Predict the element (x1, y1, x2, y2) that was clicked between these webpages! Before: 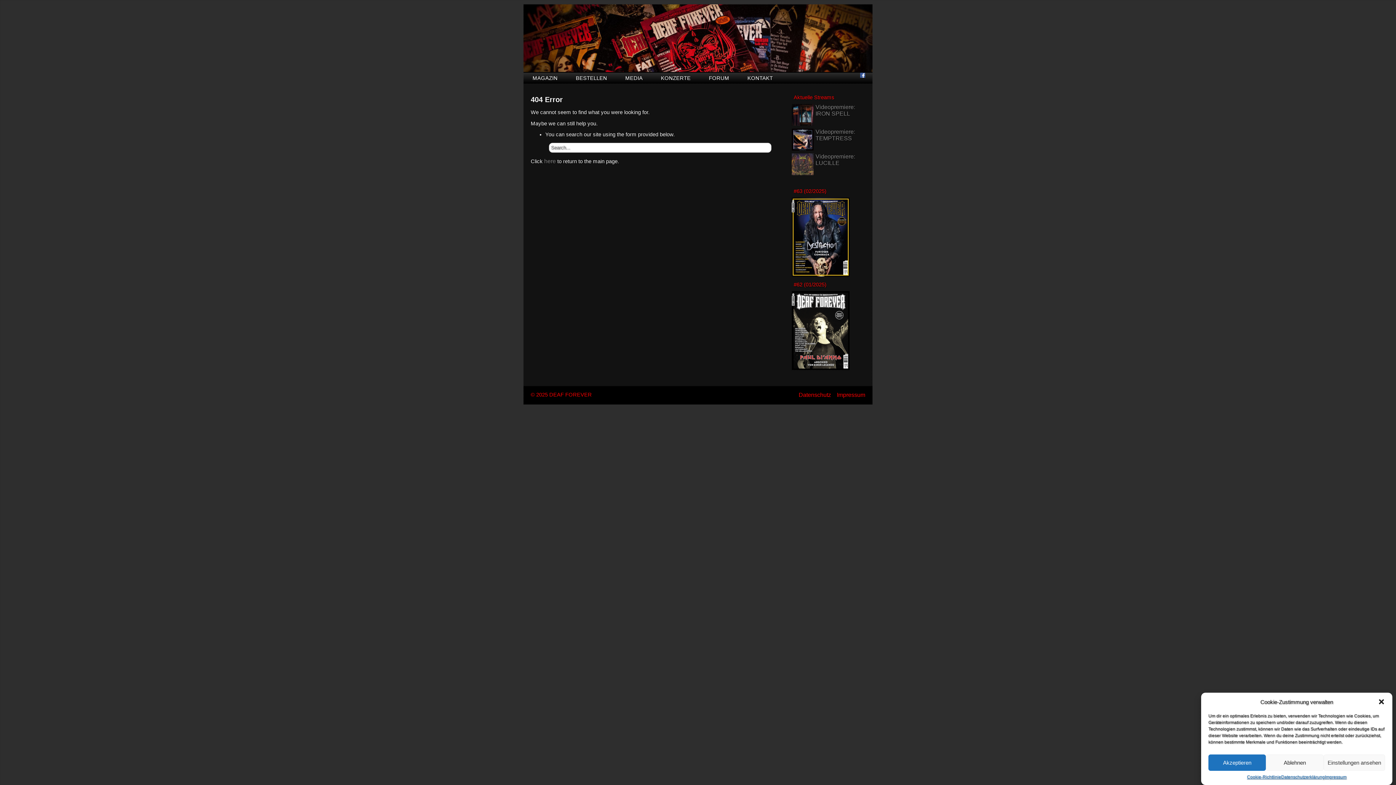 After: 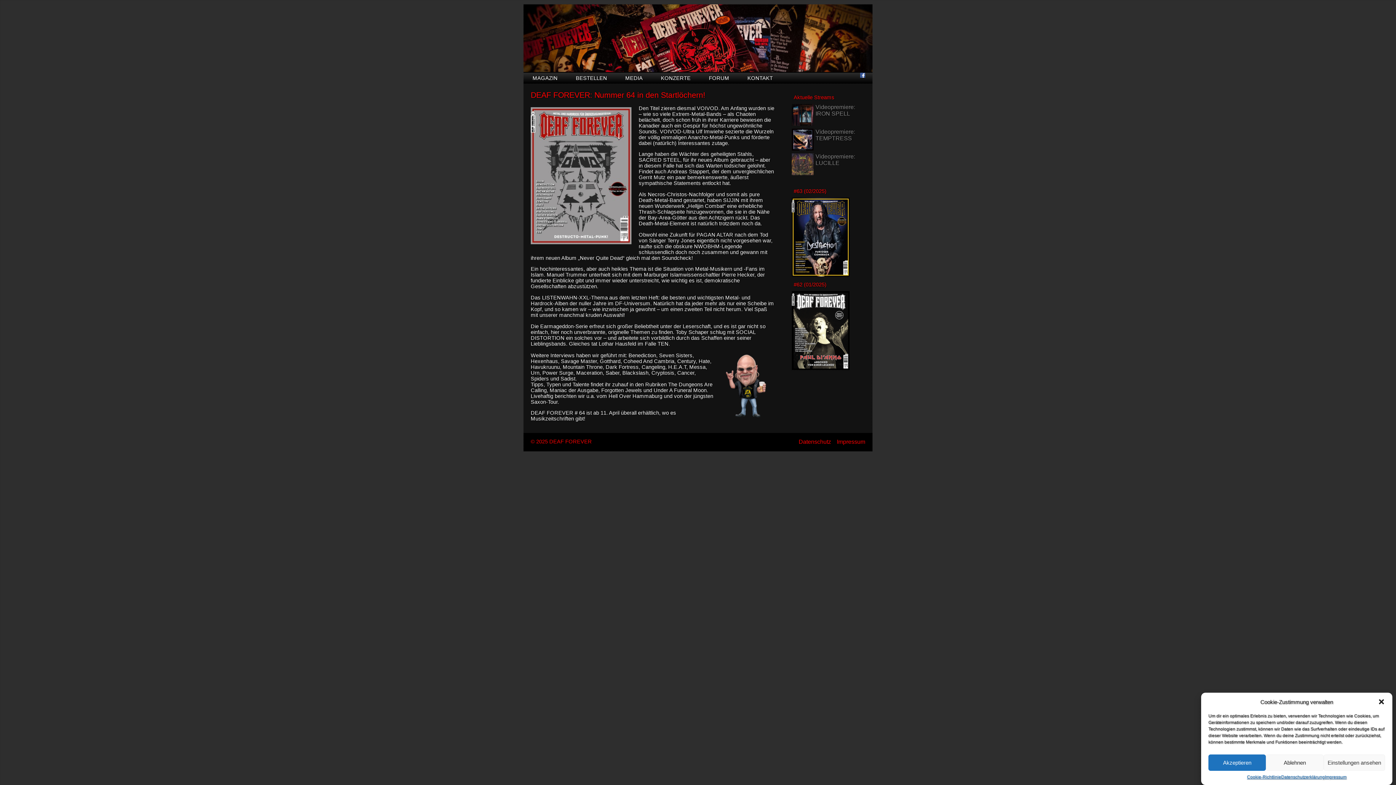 Action: bbox: (544, 158, 556, 164) label: here